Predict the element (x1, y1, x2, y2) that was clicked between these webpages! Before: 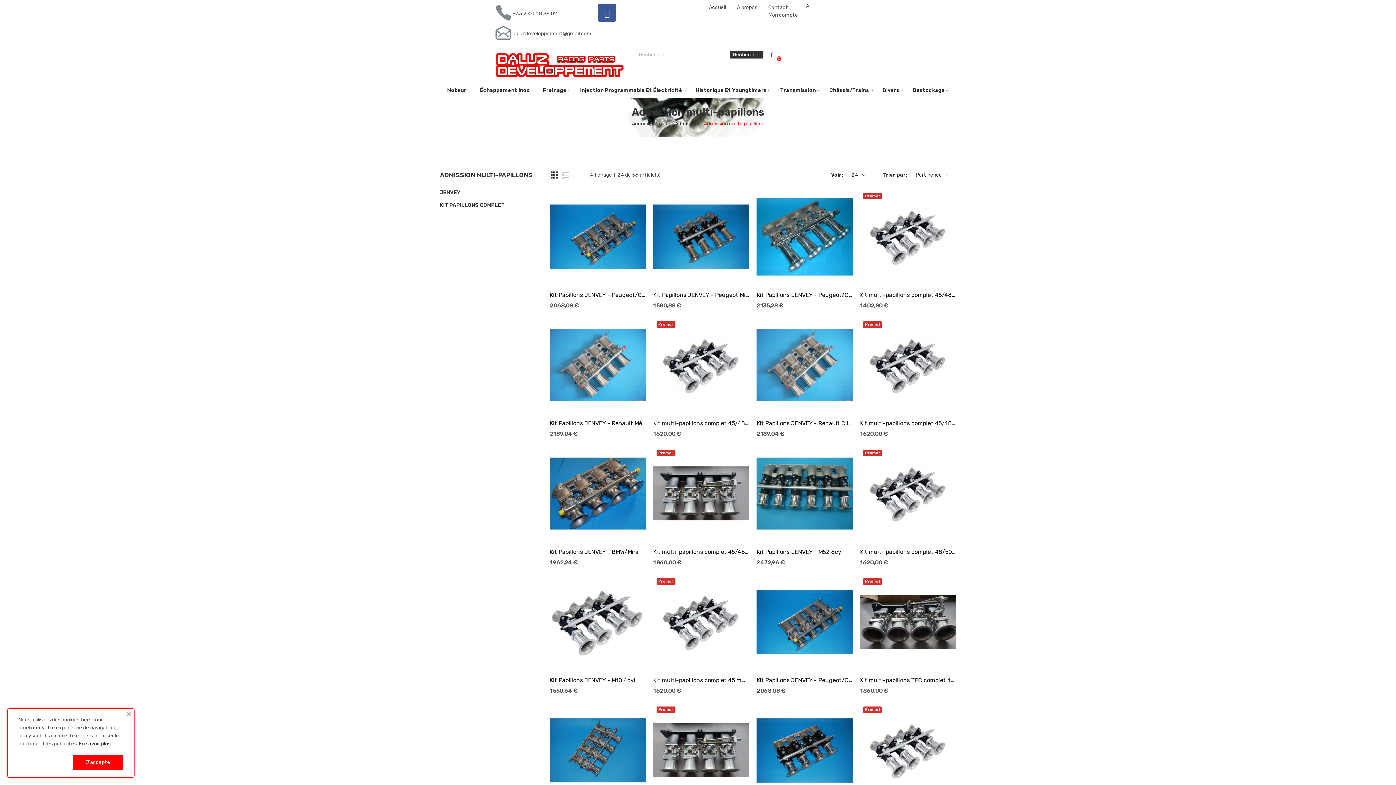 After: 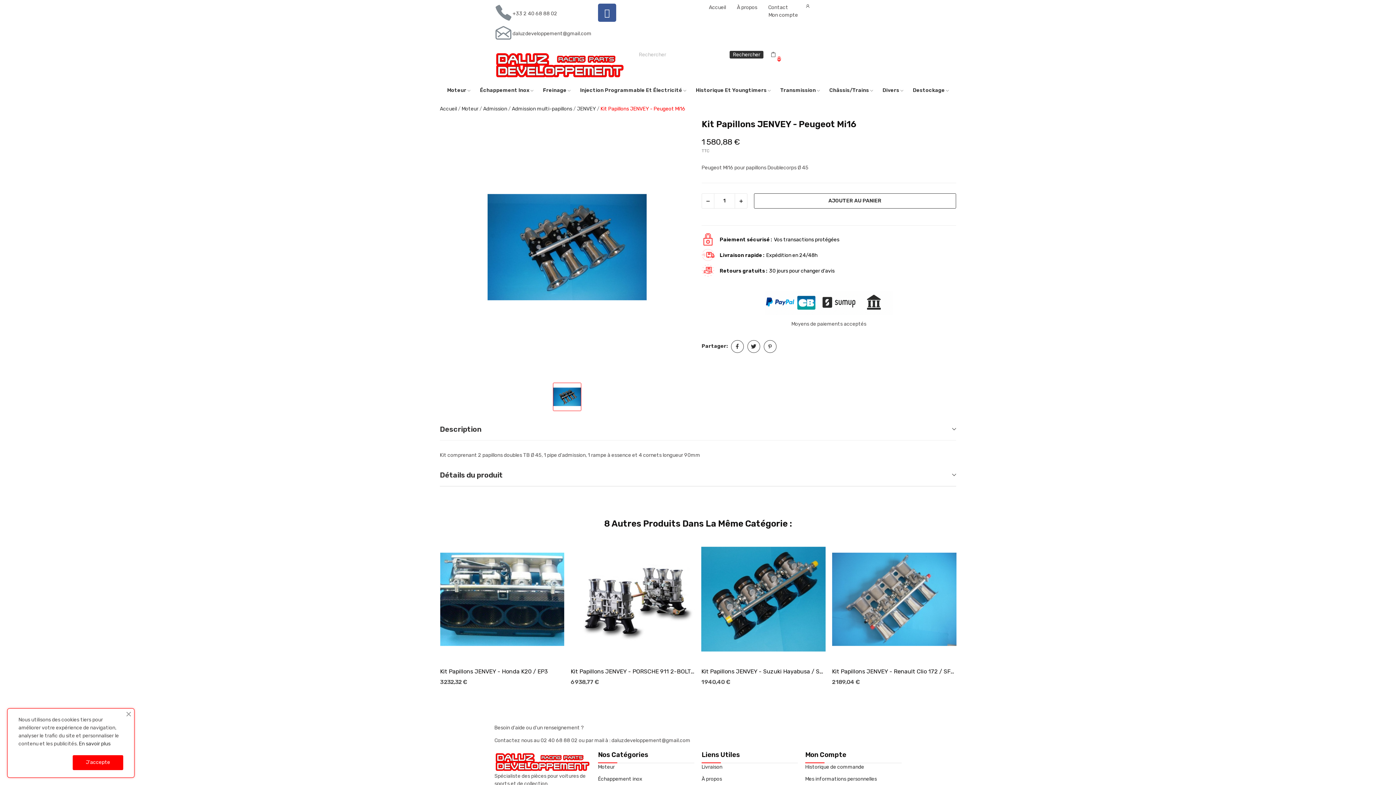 Action: bbox: (653, 233, 749, 239)